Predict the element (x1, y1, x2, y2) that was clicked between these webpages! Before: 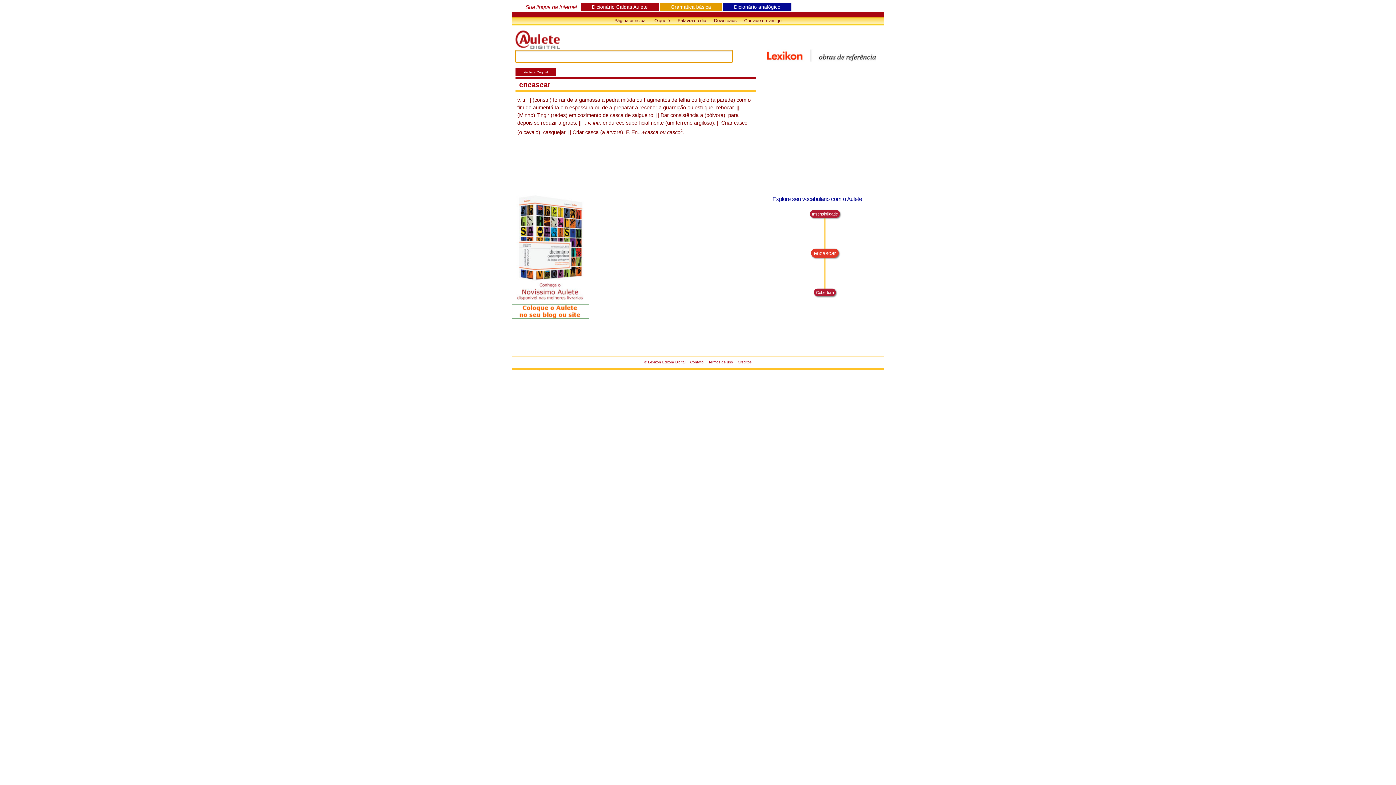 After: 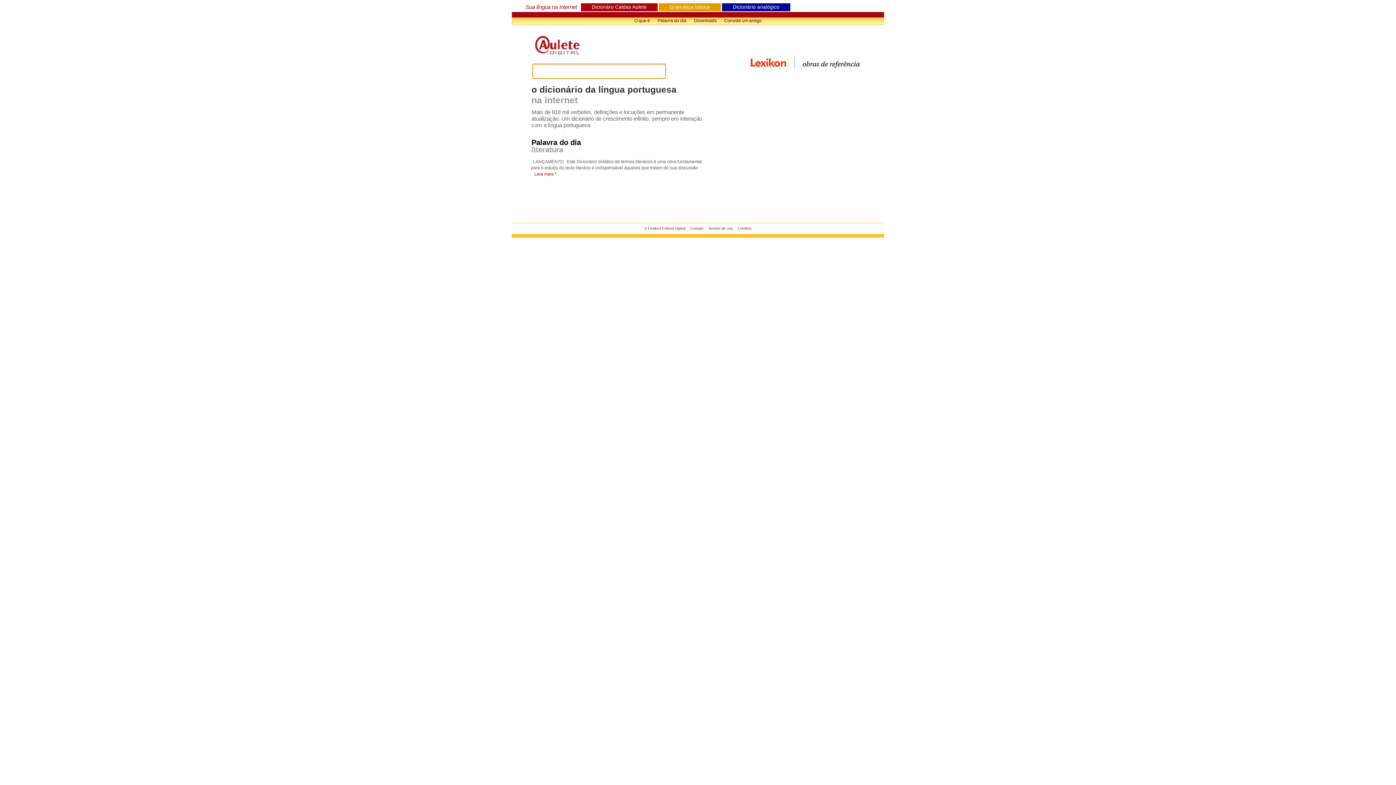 Action: label: Dicionário Caldas Aulete bbox: (592, 4, 648, 9)